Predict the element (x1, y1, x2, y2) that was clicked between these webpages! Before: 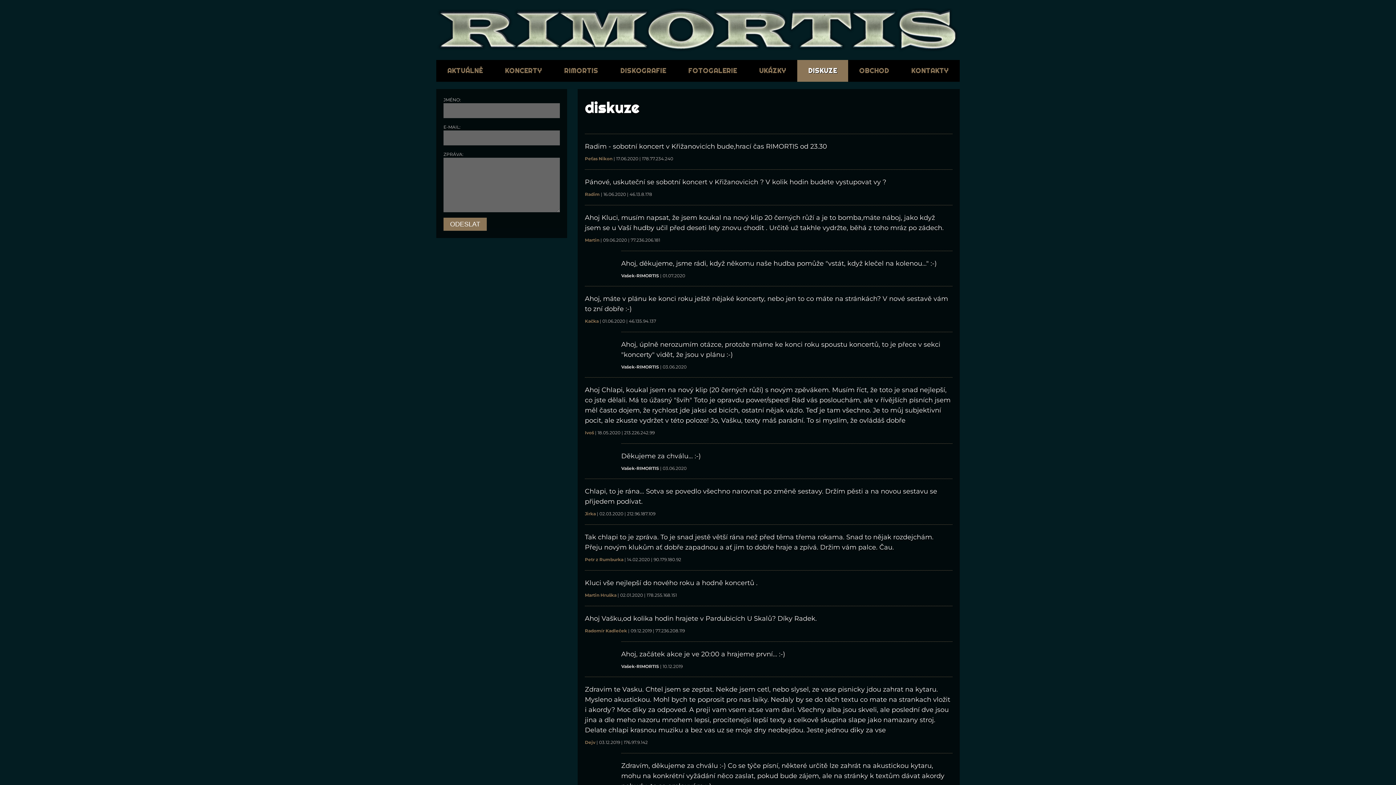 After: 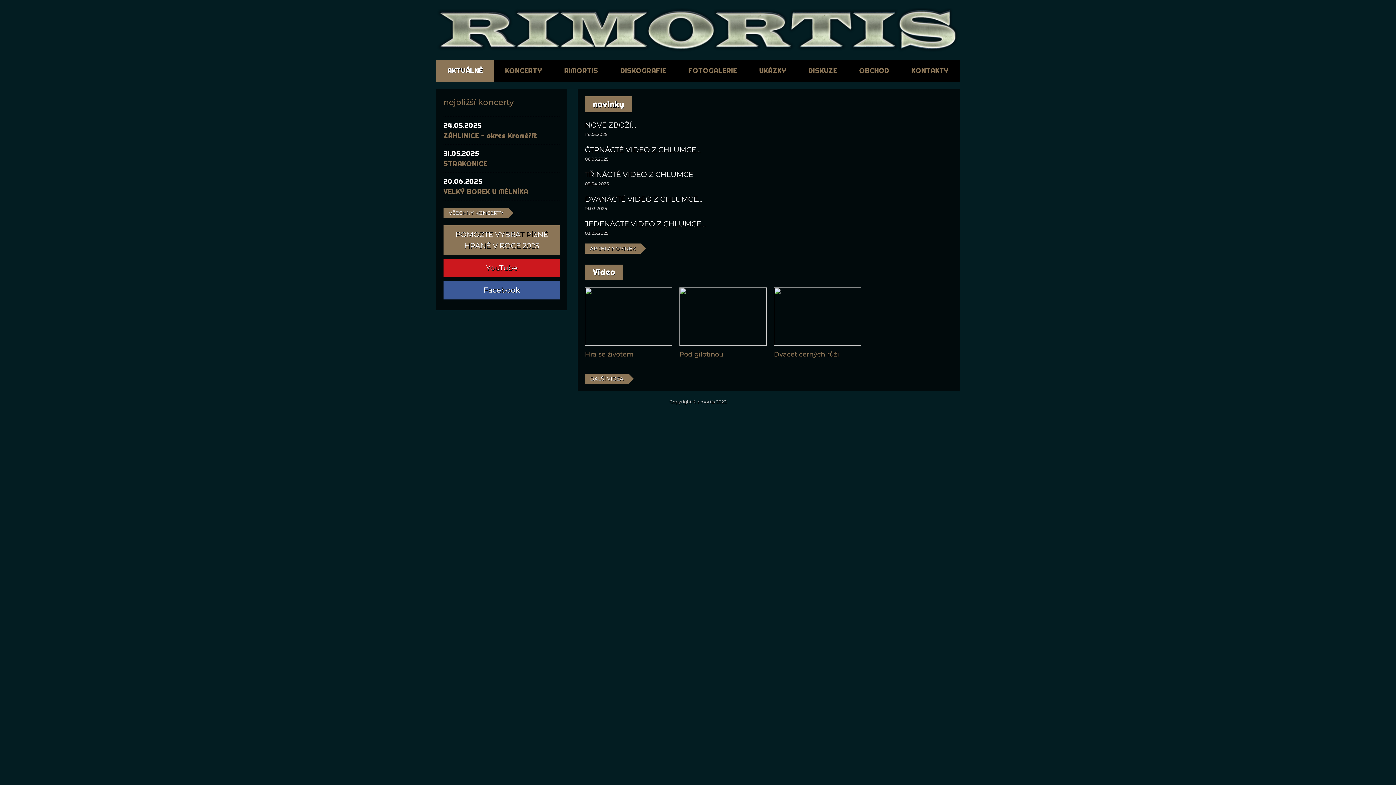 Action: bbox: (436, 60, 494, 81) label: AKTUÁLNĚ